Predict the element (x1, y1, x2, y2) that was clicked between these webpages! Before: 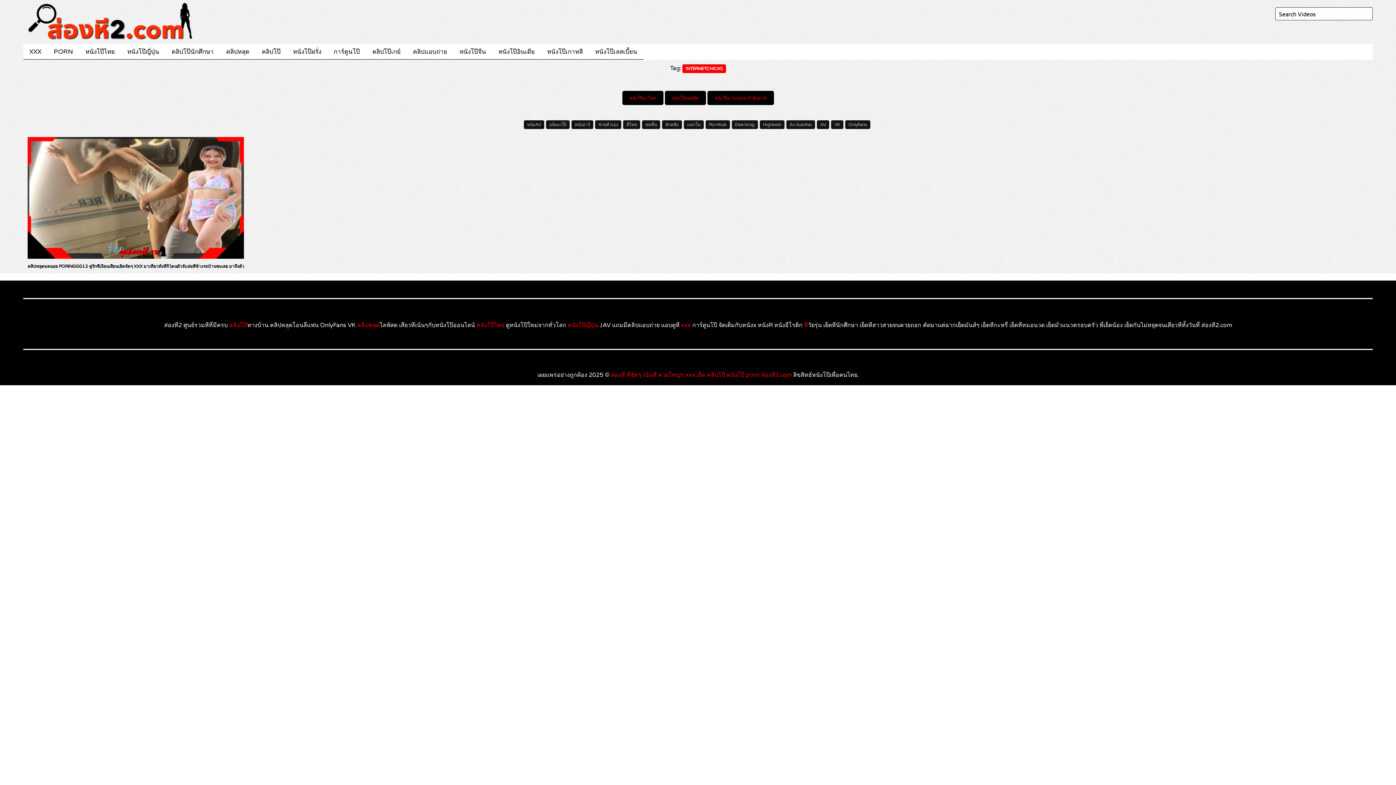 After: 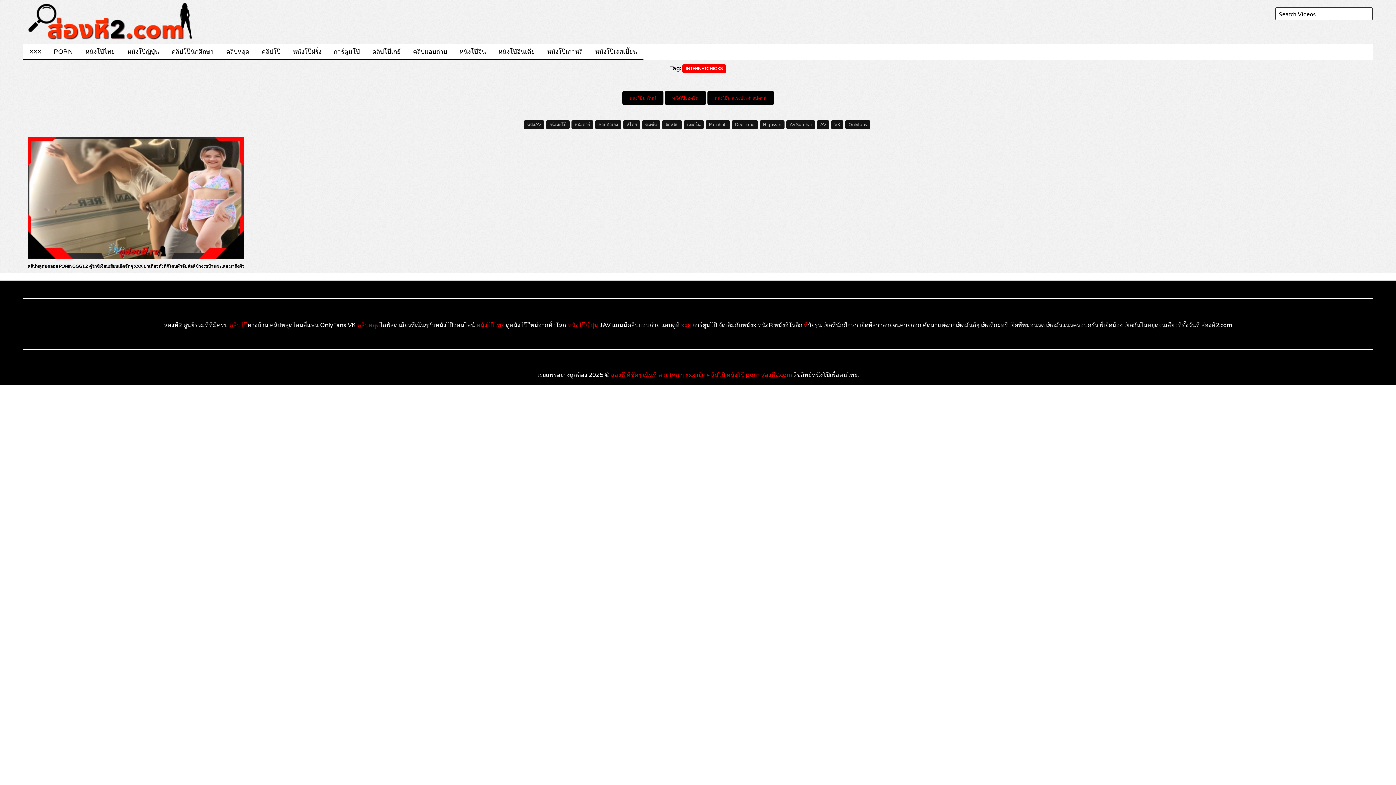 Action: bbox: (229, 321, 247, 328) label: คลิปโป๊